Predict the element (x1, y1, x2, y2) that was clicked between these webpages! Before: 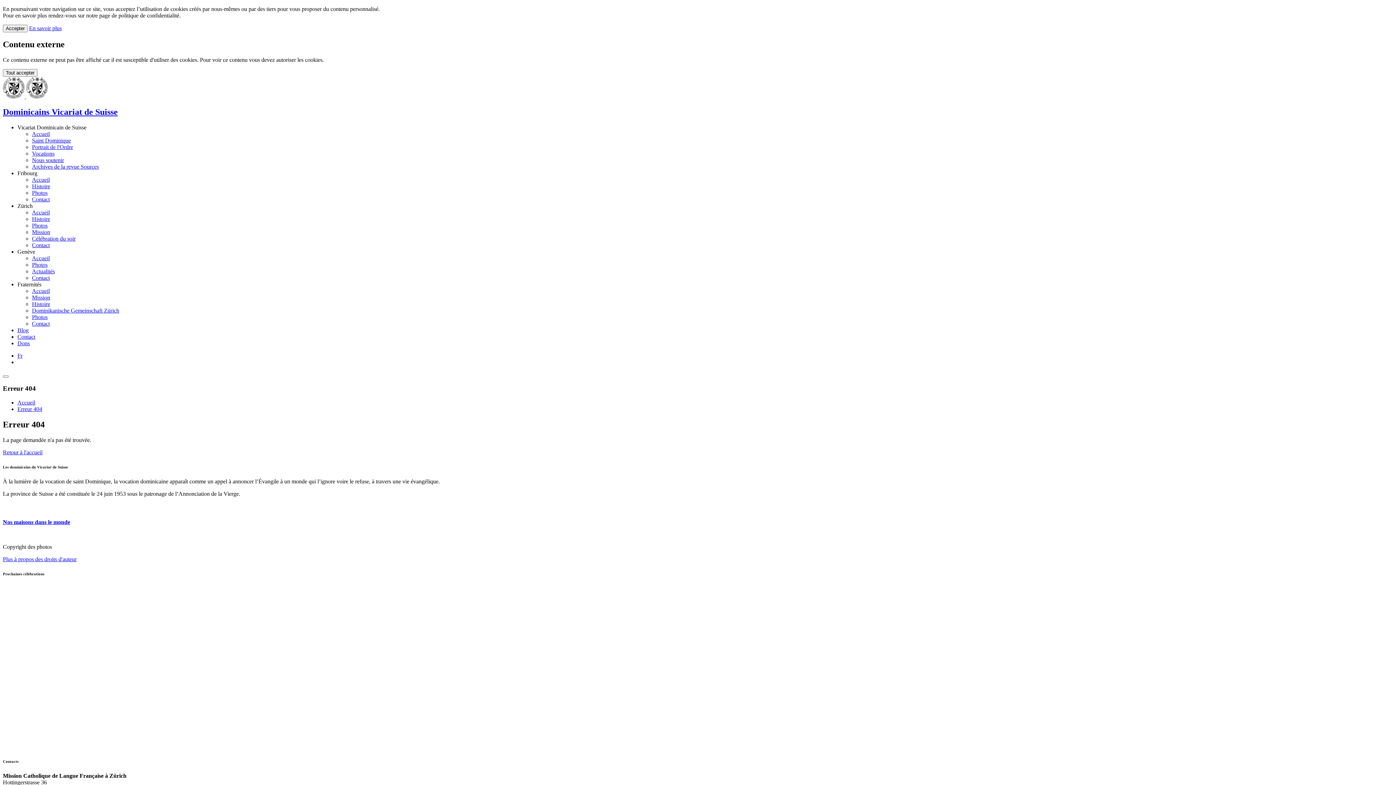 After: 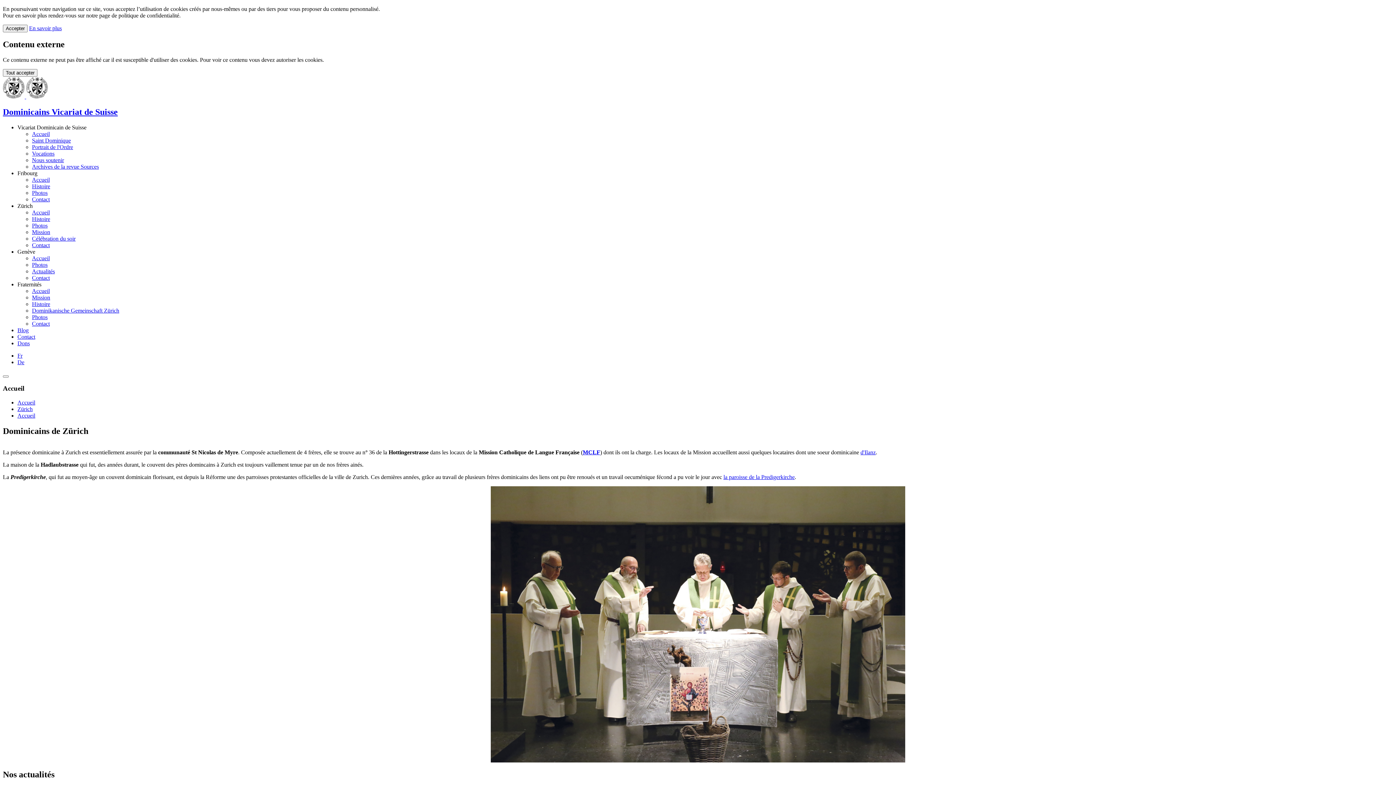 Action: label: Accueil bbox: (32, 209, 49, 215)